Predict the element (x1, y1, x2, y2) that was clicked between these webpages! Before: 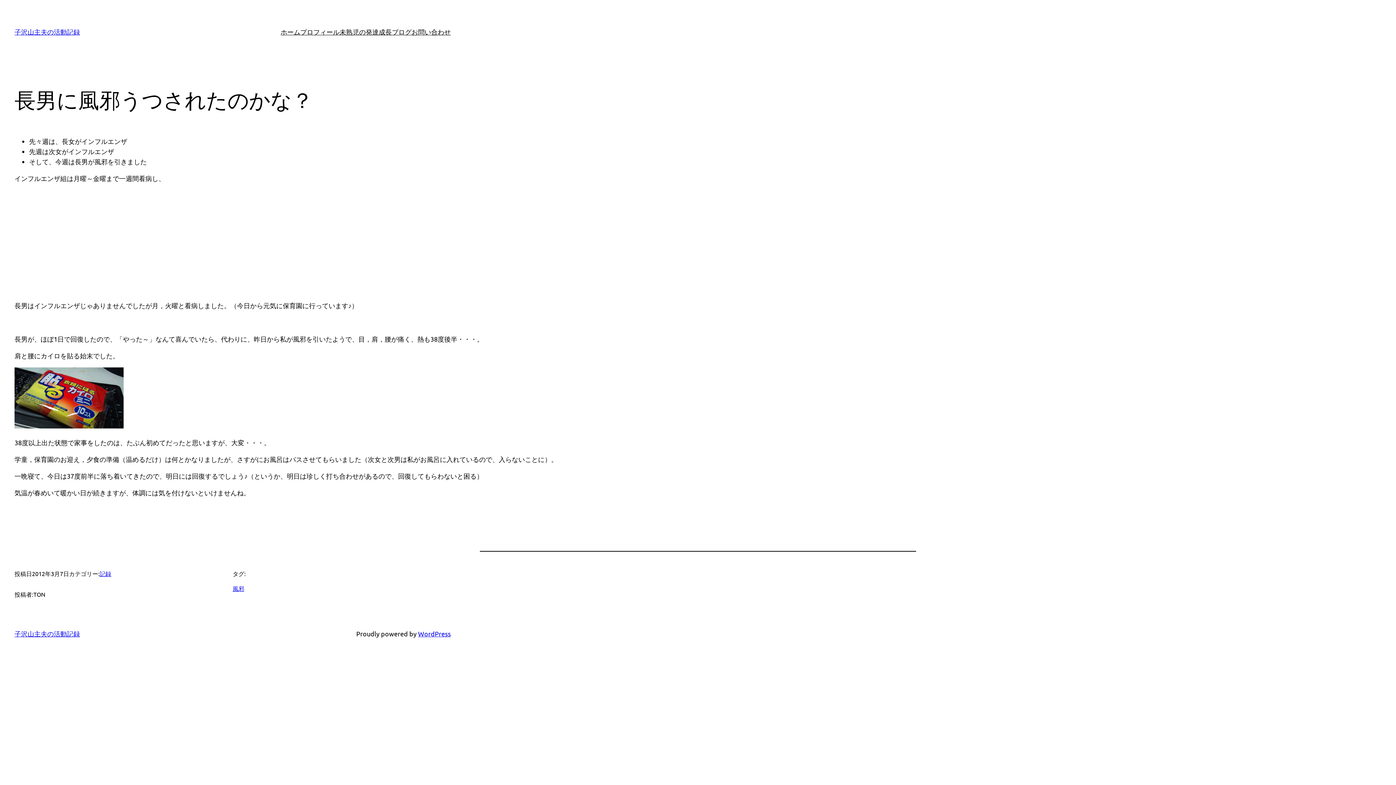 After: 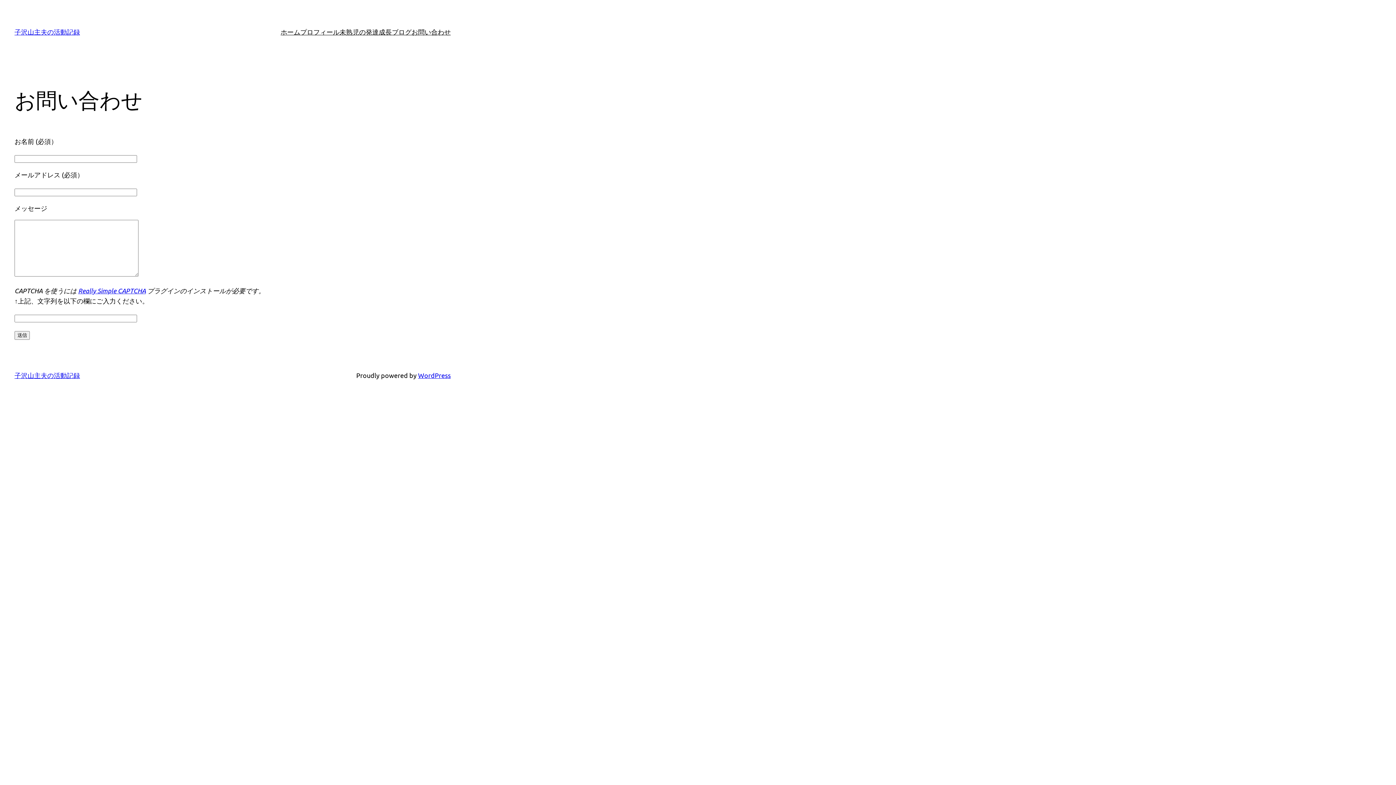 Action: bbox: (411, 26, 450, 37) label: お問い合わせ